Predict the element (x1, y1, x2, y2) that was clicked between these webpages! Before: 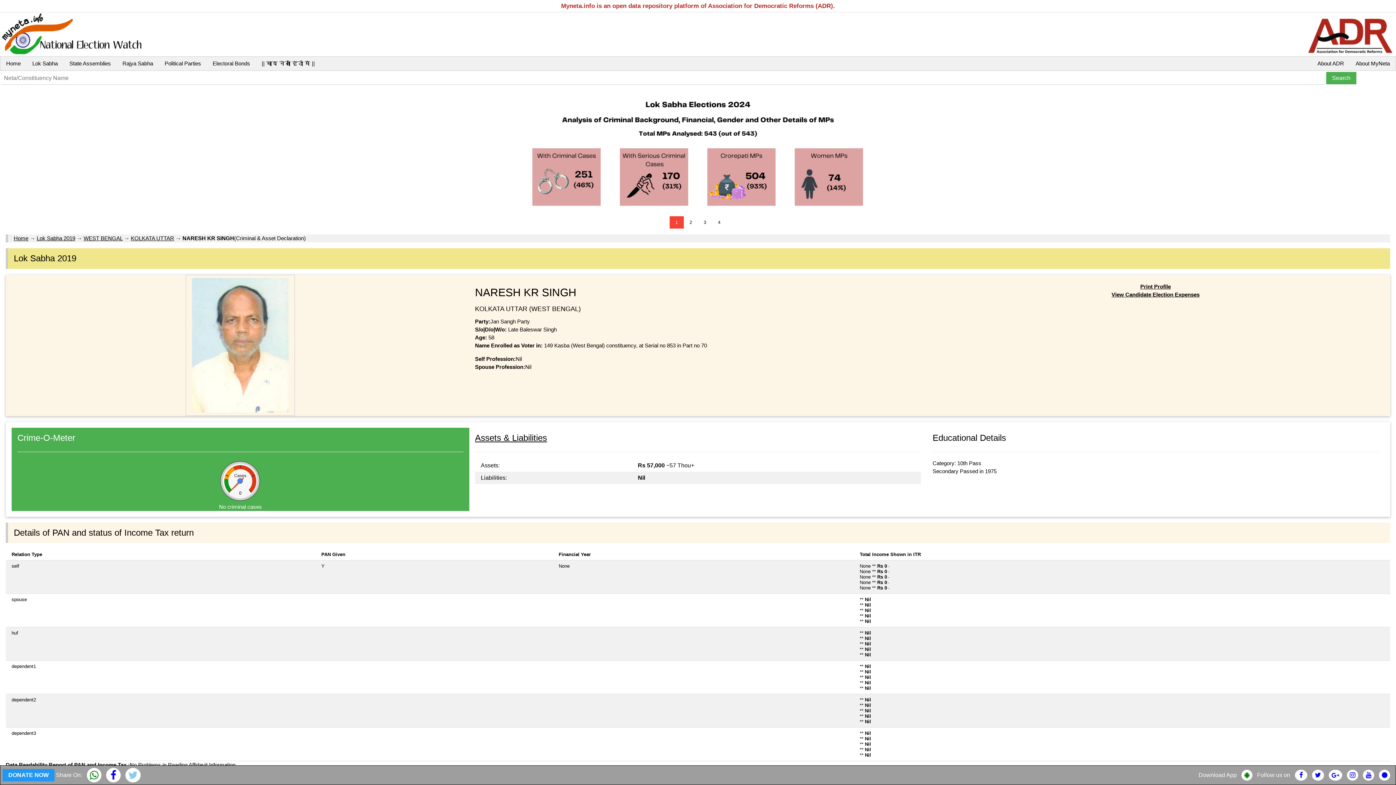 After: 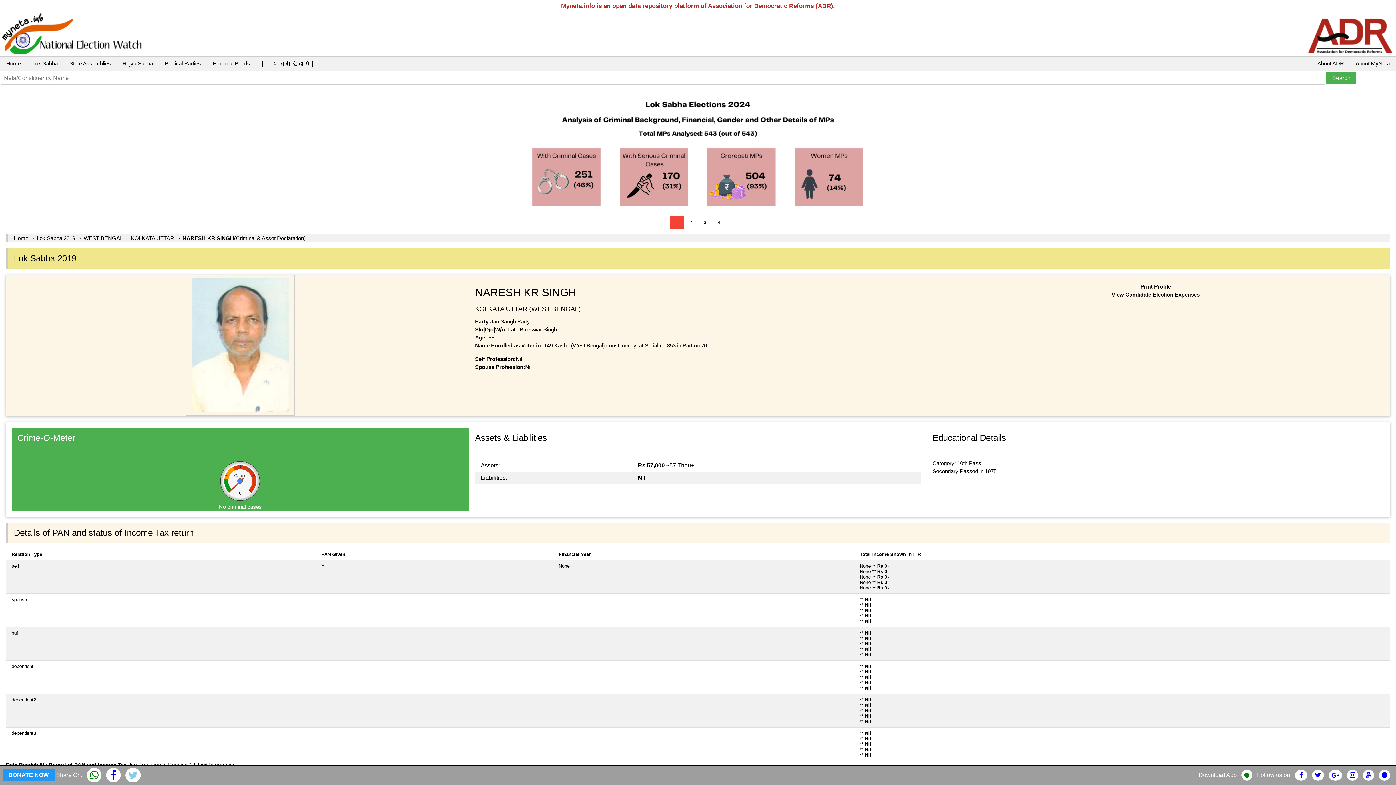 Action: bbox: (1295, 772, 1307, 778)